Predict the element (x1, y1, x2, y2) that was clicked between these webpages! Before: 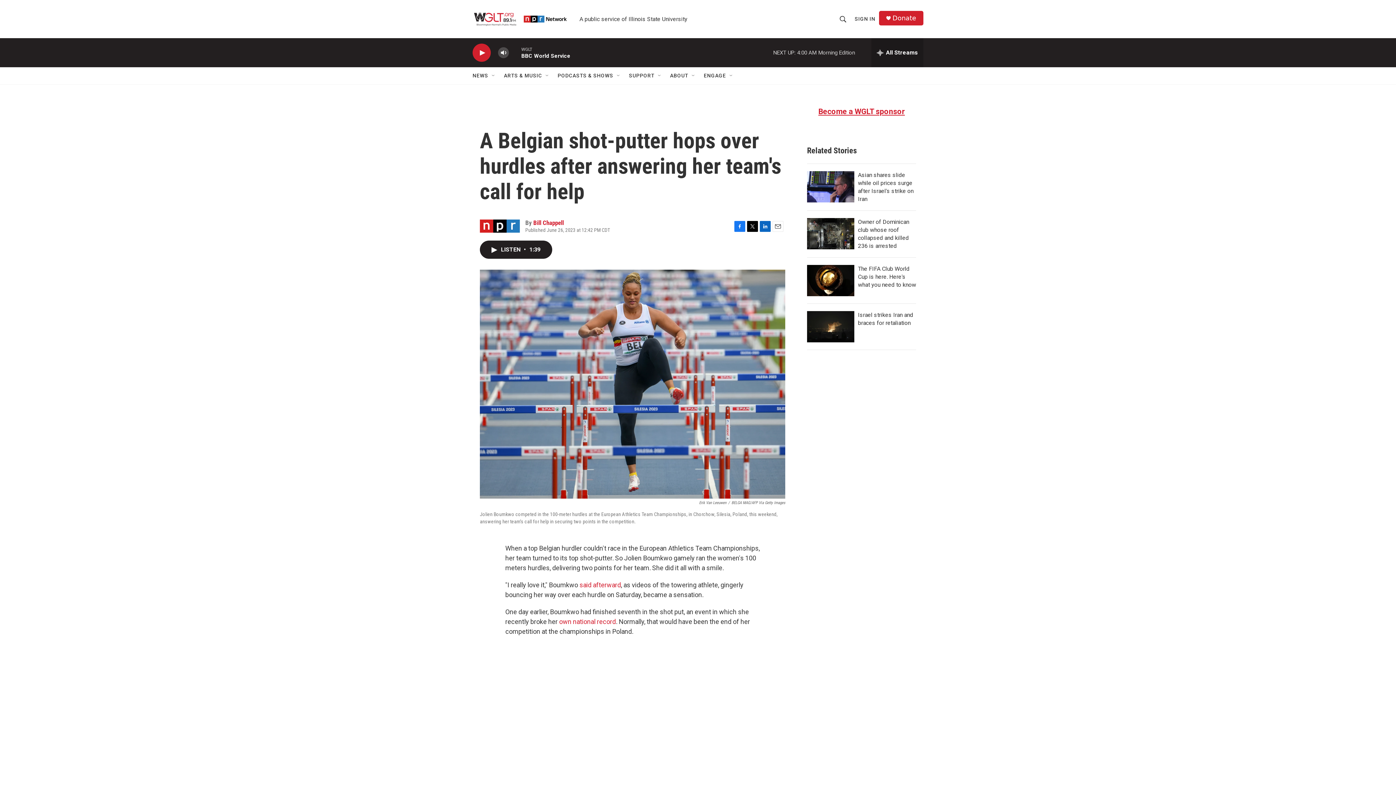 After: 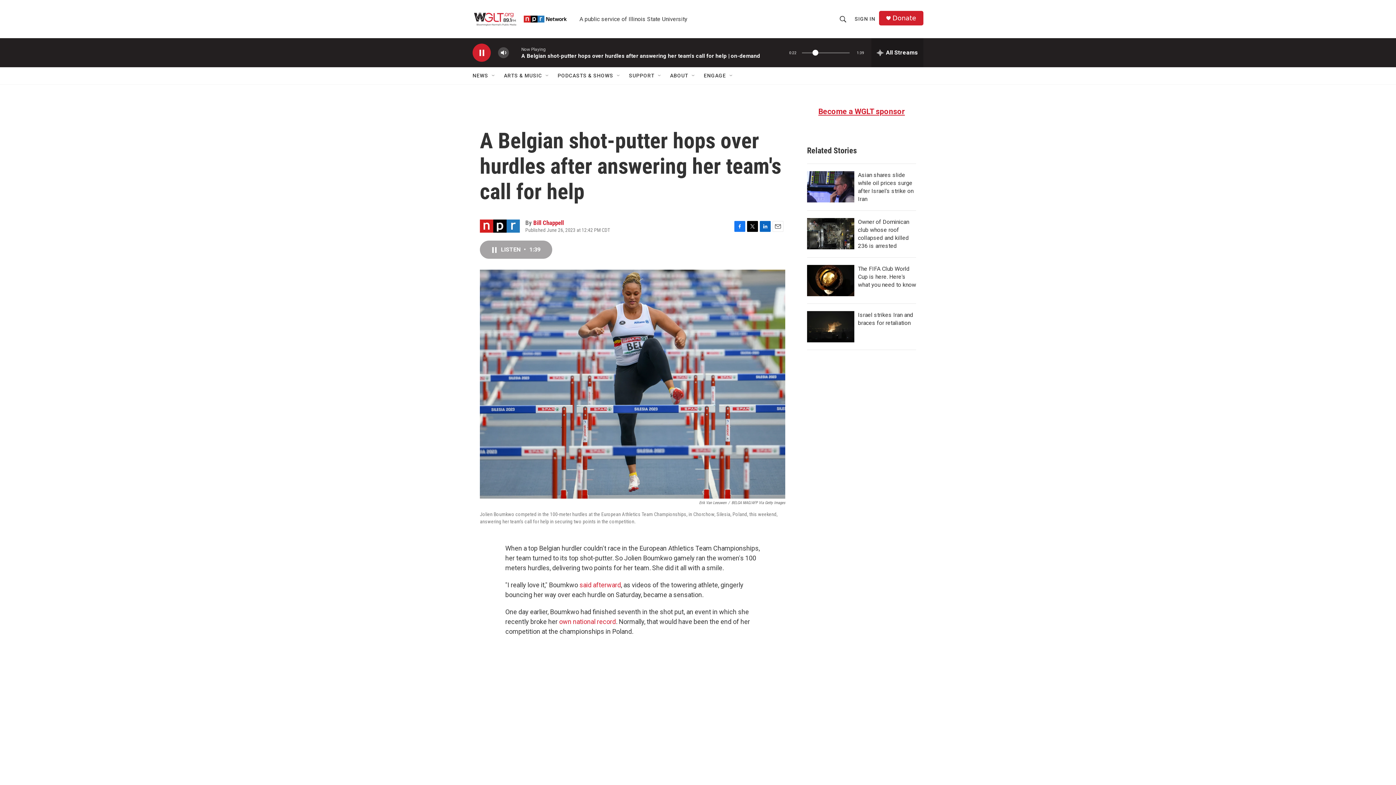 Action: label: LISTEN • 1:39 bbox: (480, 240, 552, 258)